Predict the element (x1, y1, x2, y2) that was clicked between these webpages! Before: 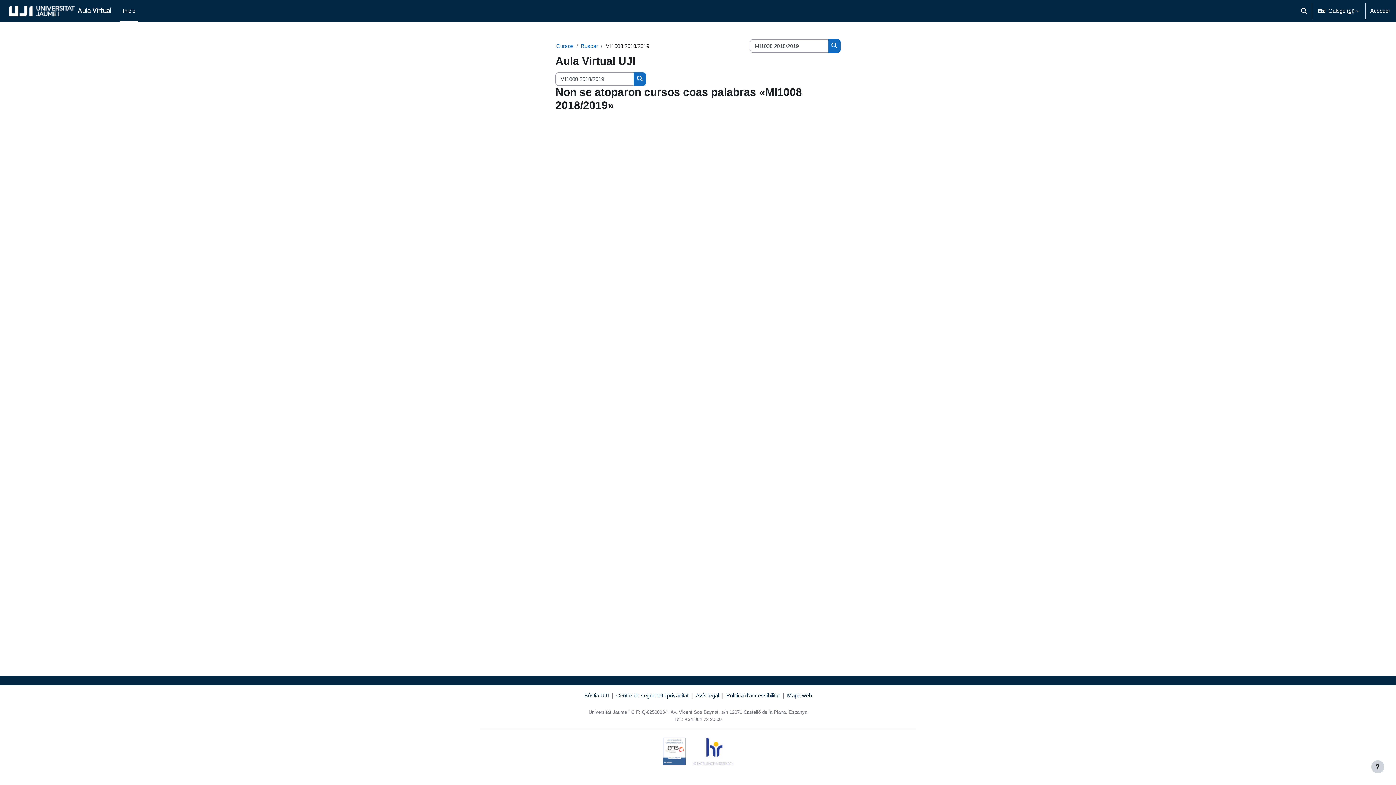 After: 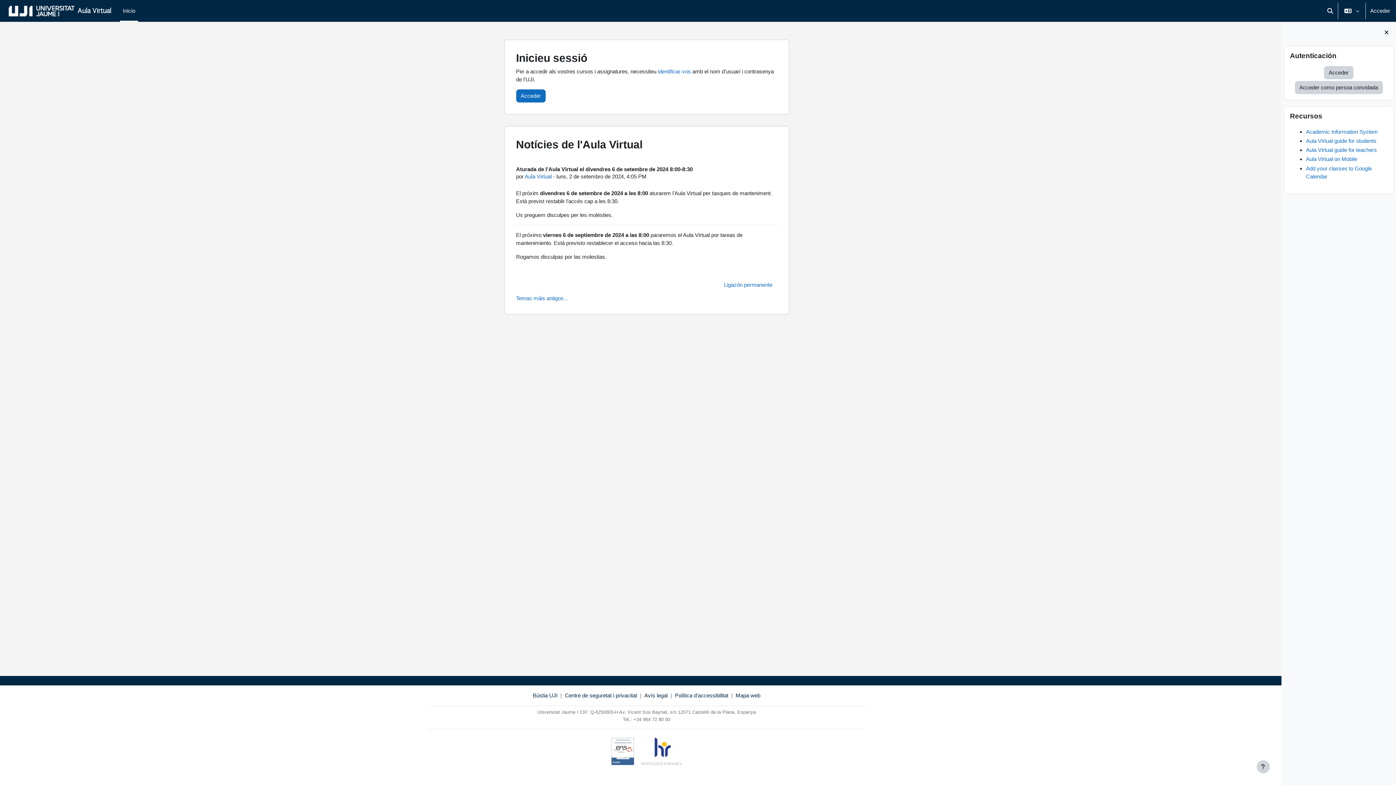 Action: label: Aula Virtual bbox: (8, 0, 111, 21)